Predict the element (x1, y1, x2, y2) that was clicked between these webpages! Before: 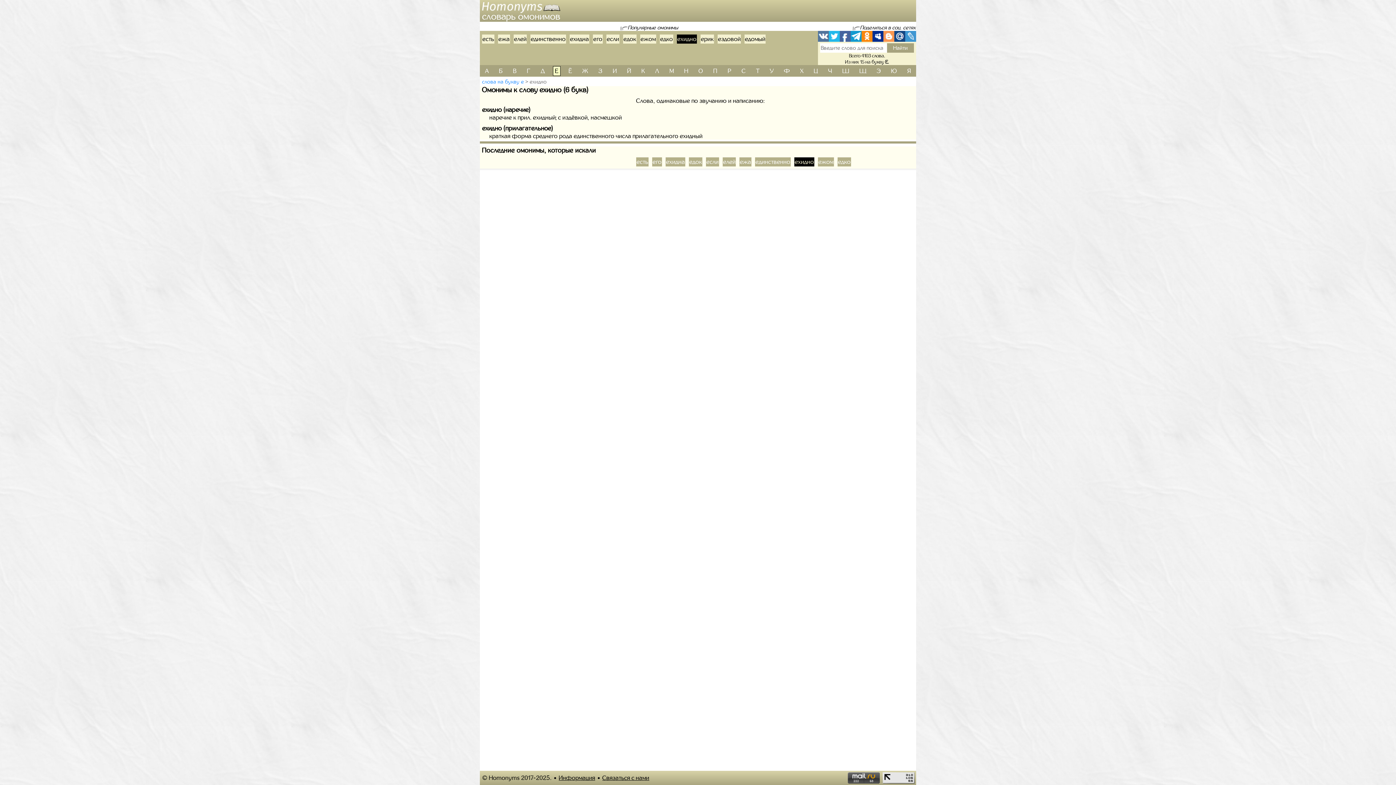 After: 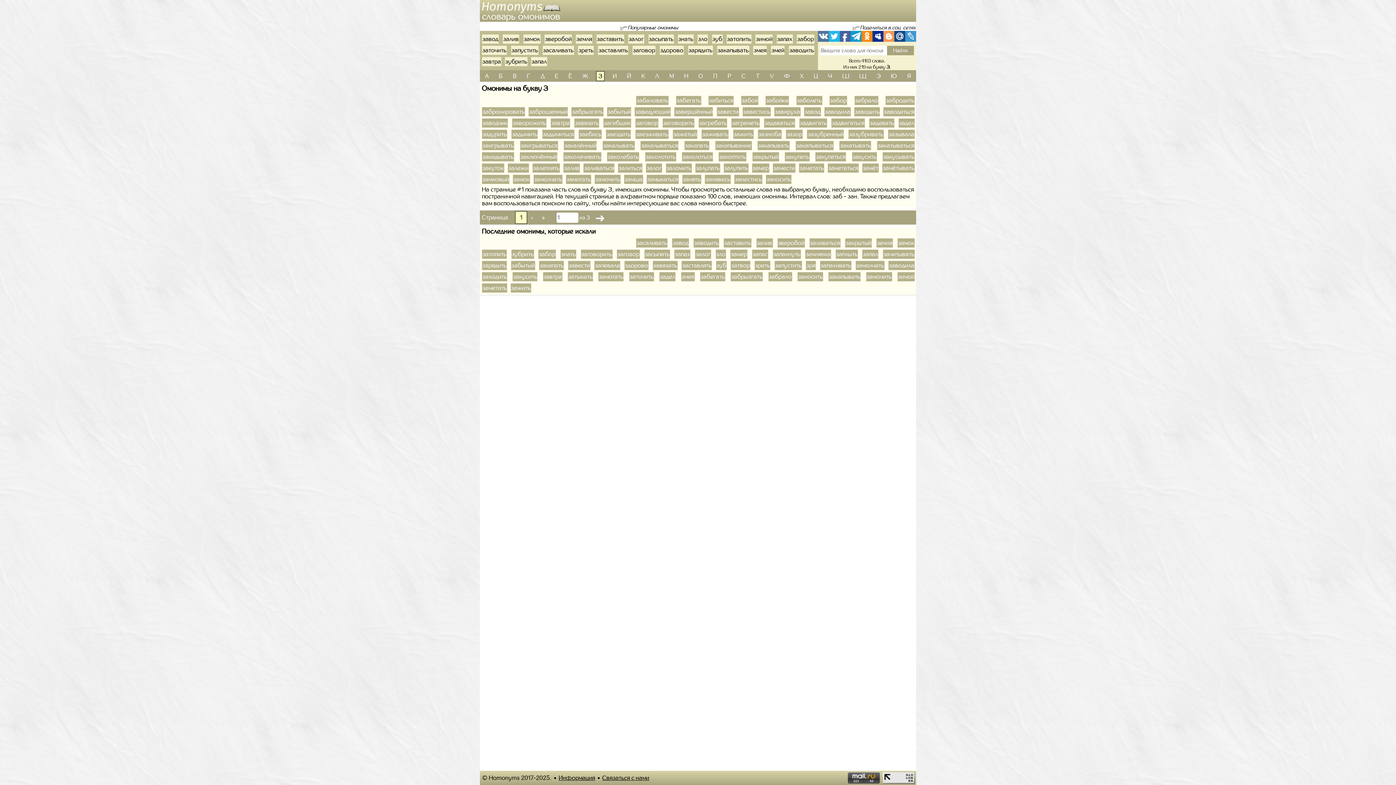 Action: label: З bbox: (596, 66, 604, 75)